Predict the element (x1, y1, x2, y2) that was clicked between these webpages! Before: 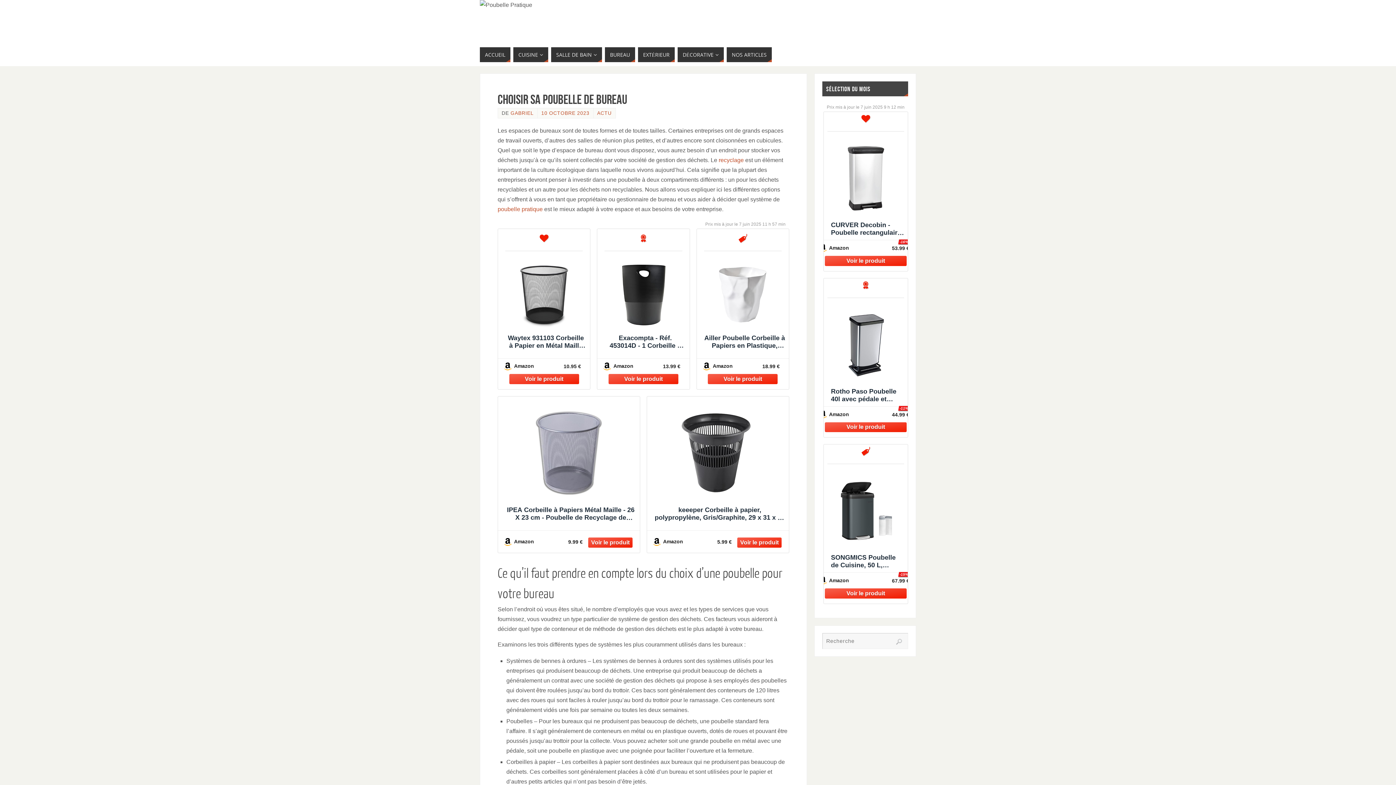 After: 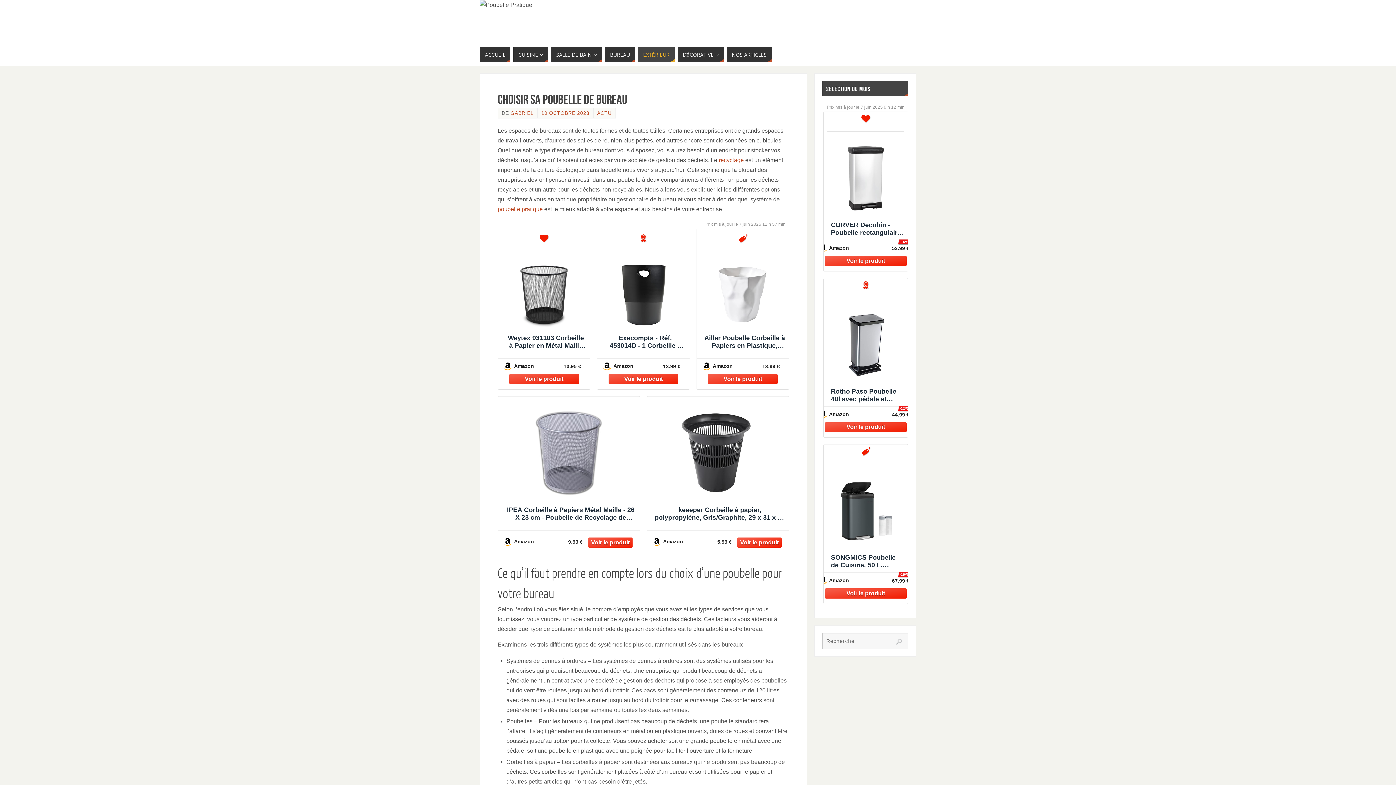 Action: label: EXTÉRIEUR bbox: (638, 47, 674, 62)